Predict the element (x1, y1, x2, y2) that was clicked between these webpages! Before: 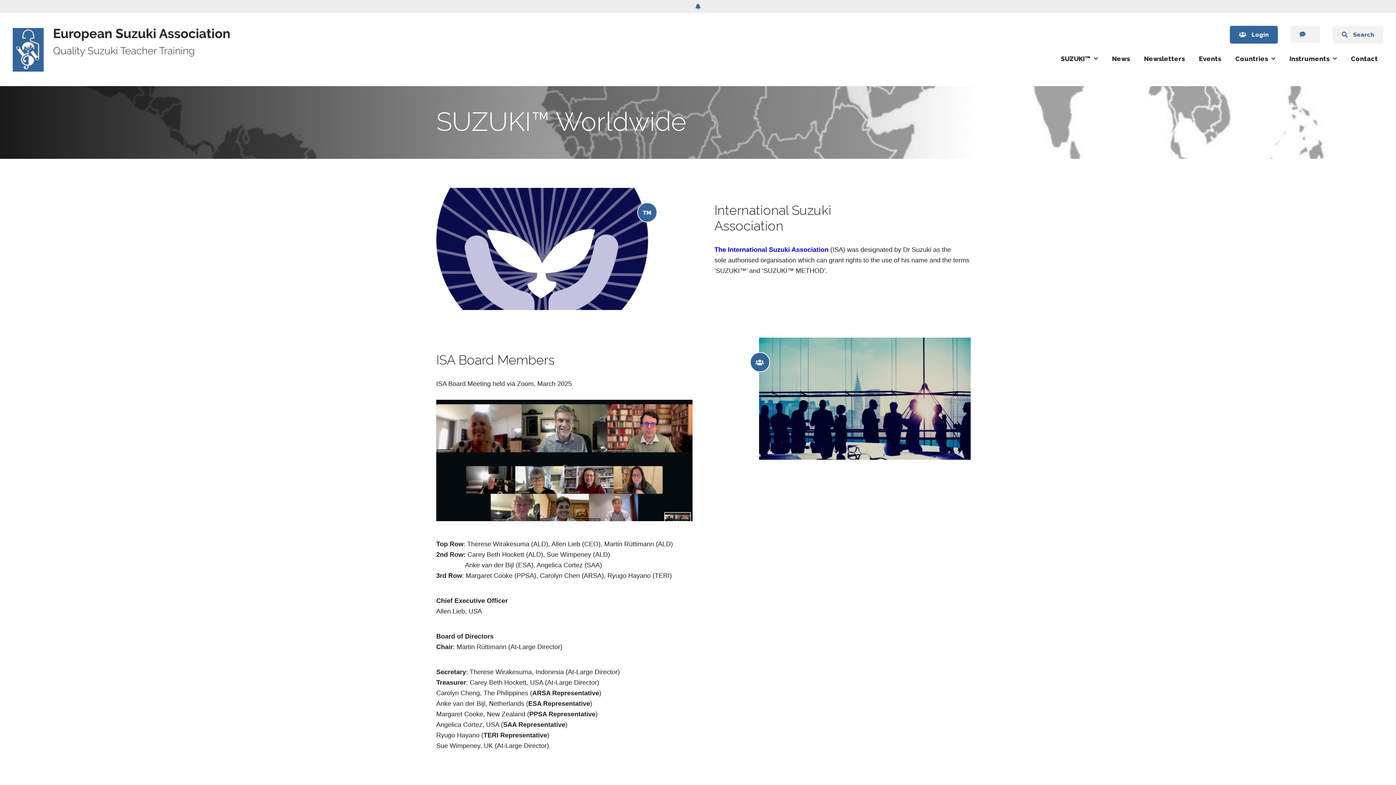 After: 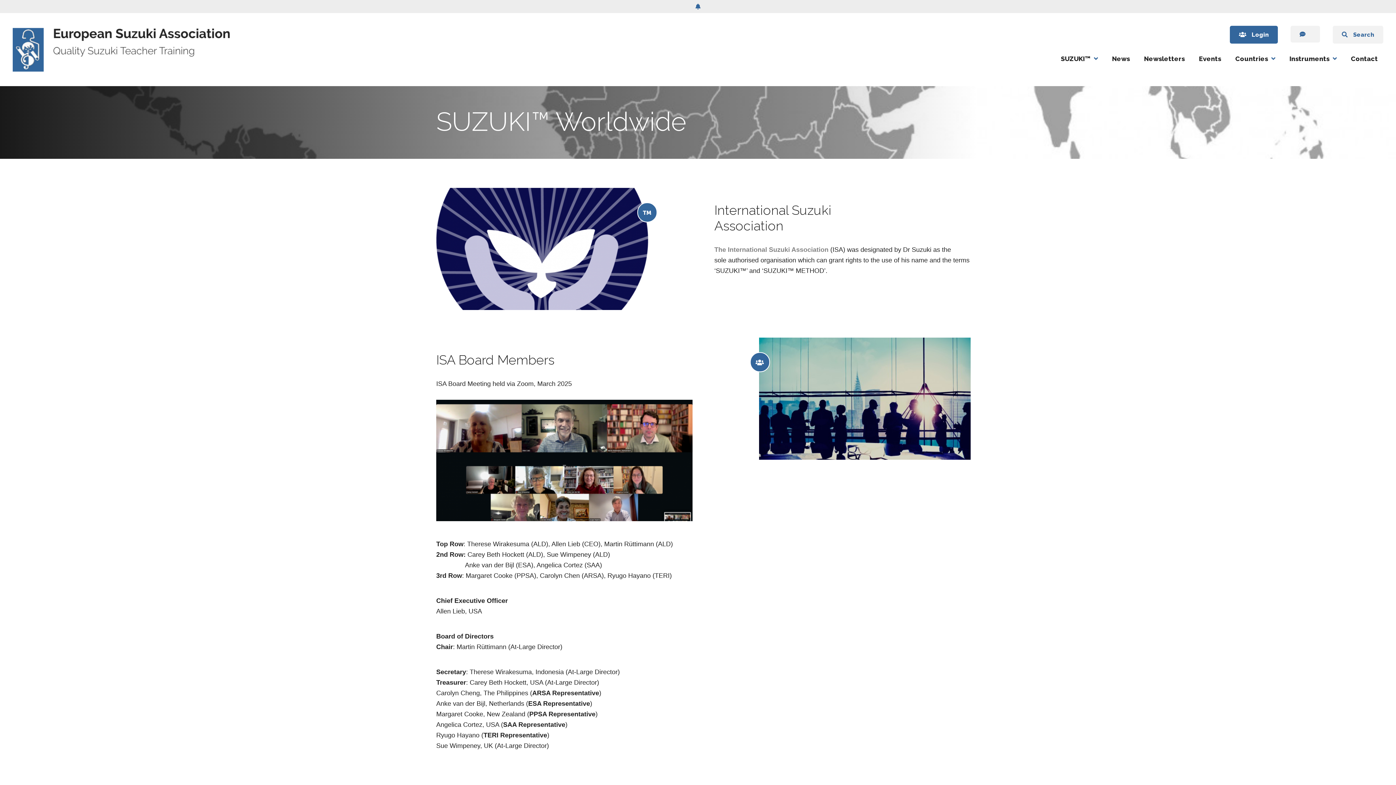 Action: bbox: (714, 246, 828, 253) label: The International Suzuki Association